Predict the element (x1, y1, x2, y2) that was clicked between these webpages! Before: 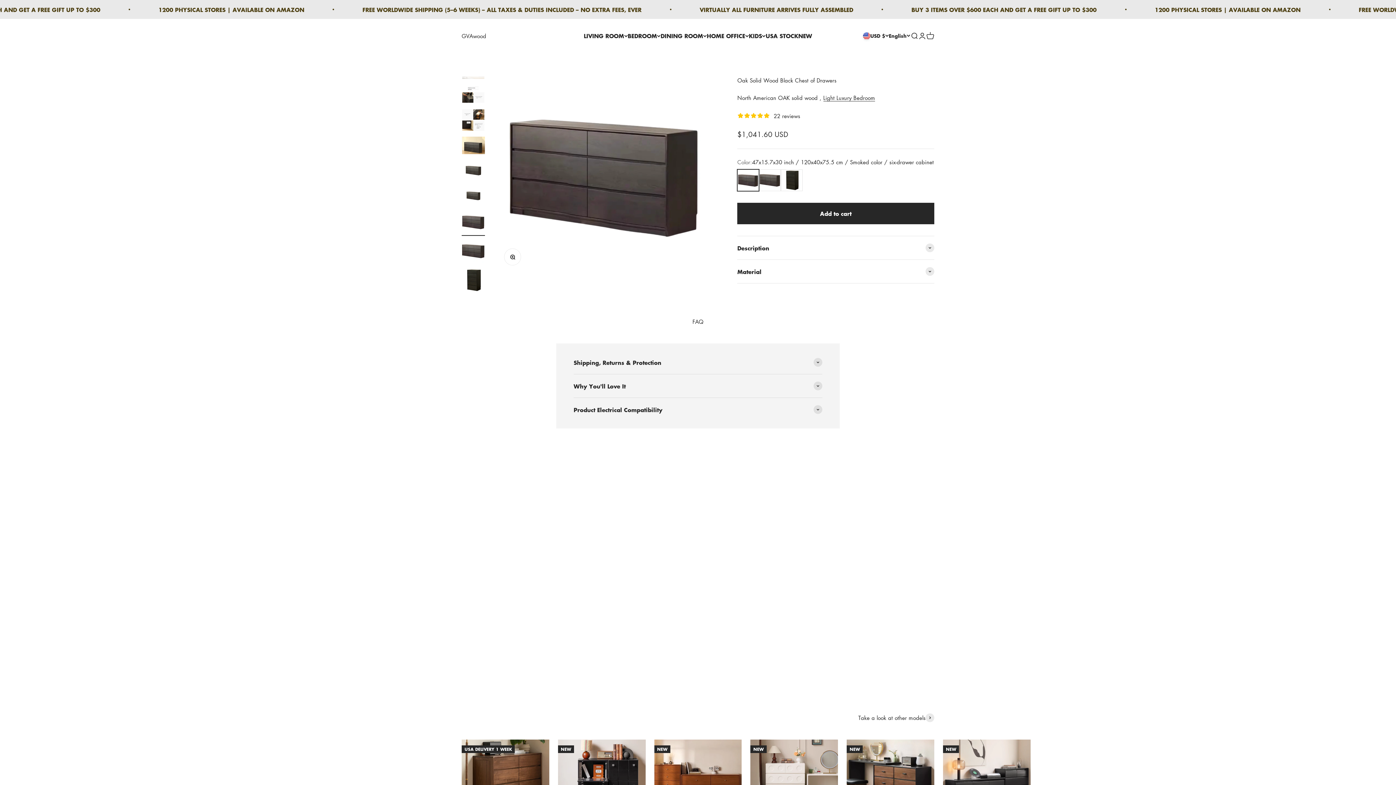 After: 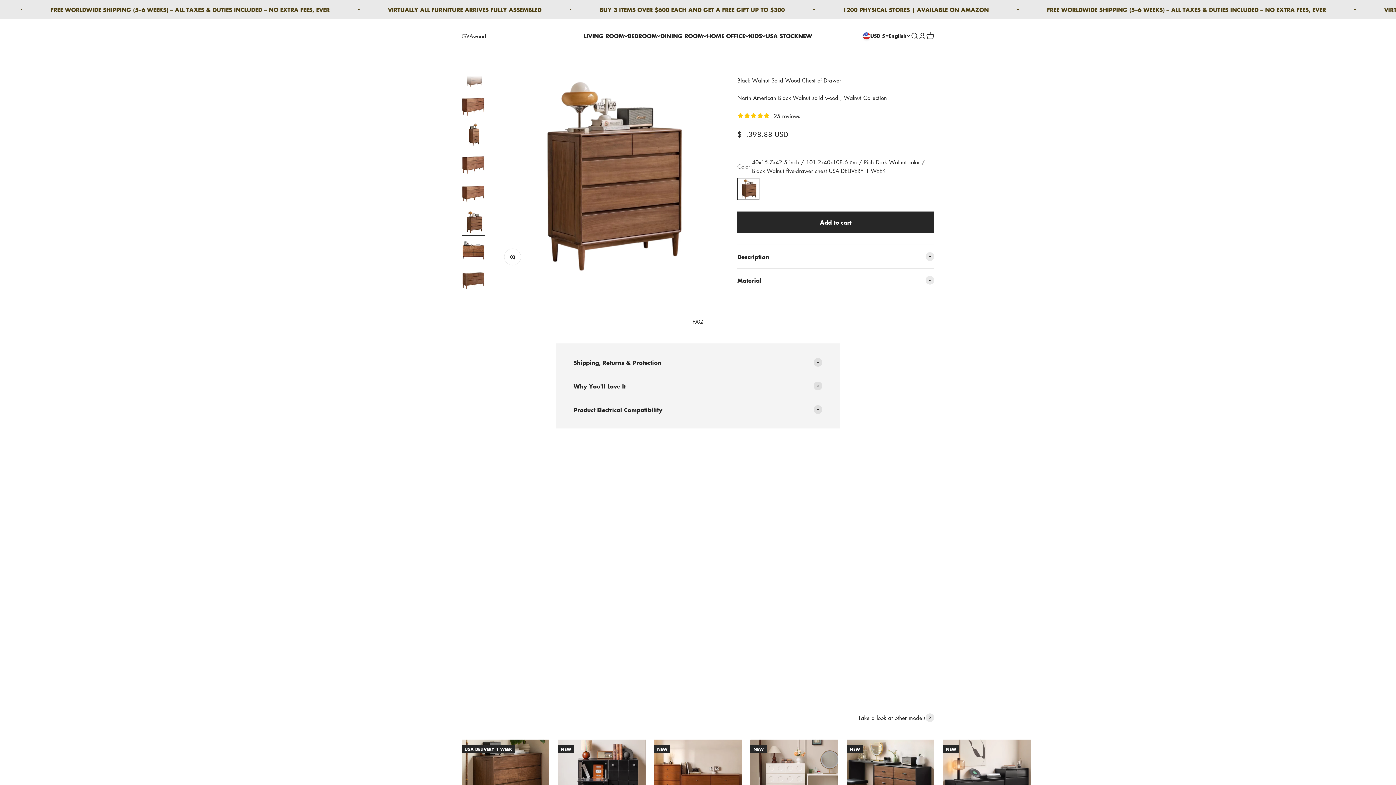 Action: bbox: (461, 740, 549, 827)